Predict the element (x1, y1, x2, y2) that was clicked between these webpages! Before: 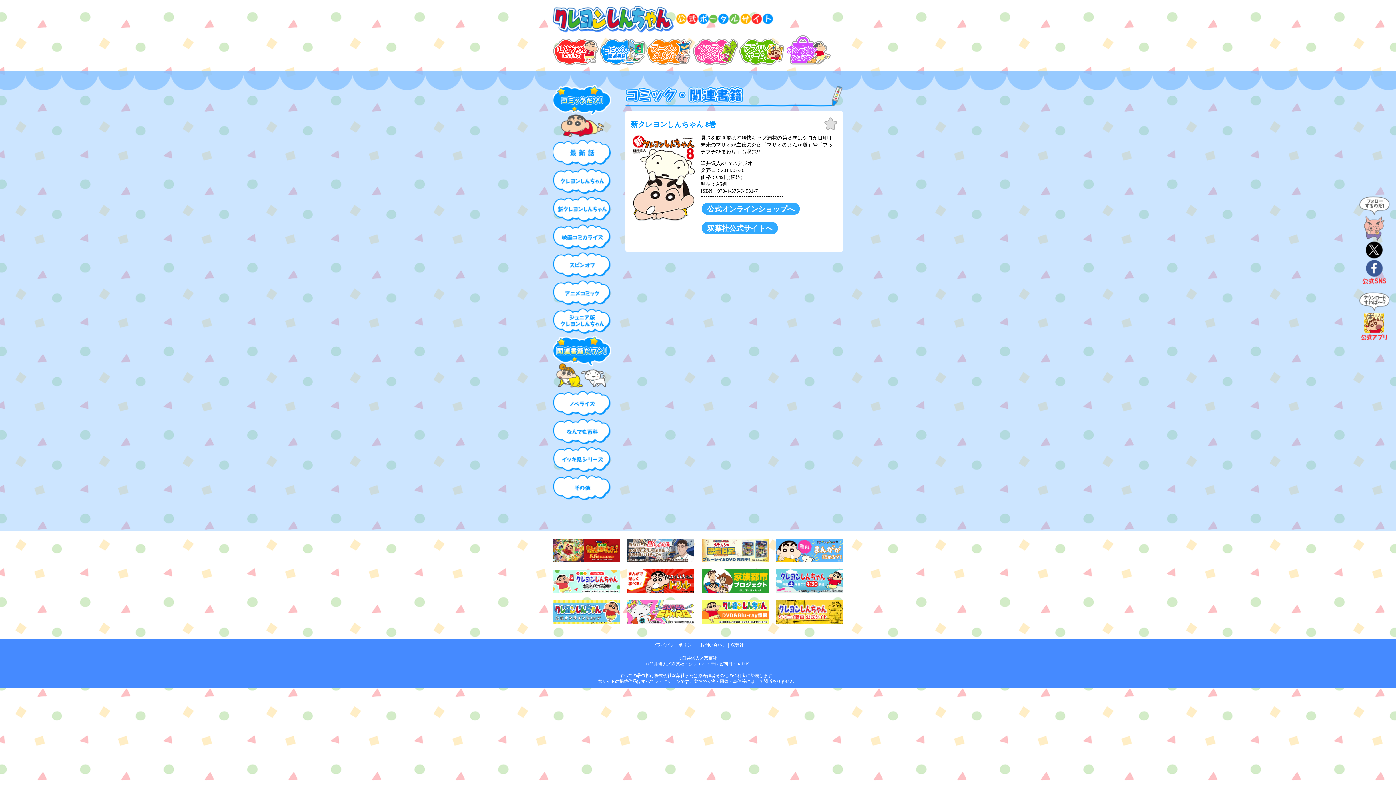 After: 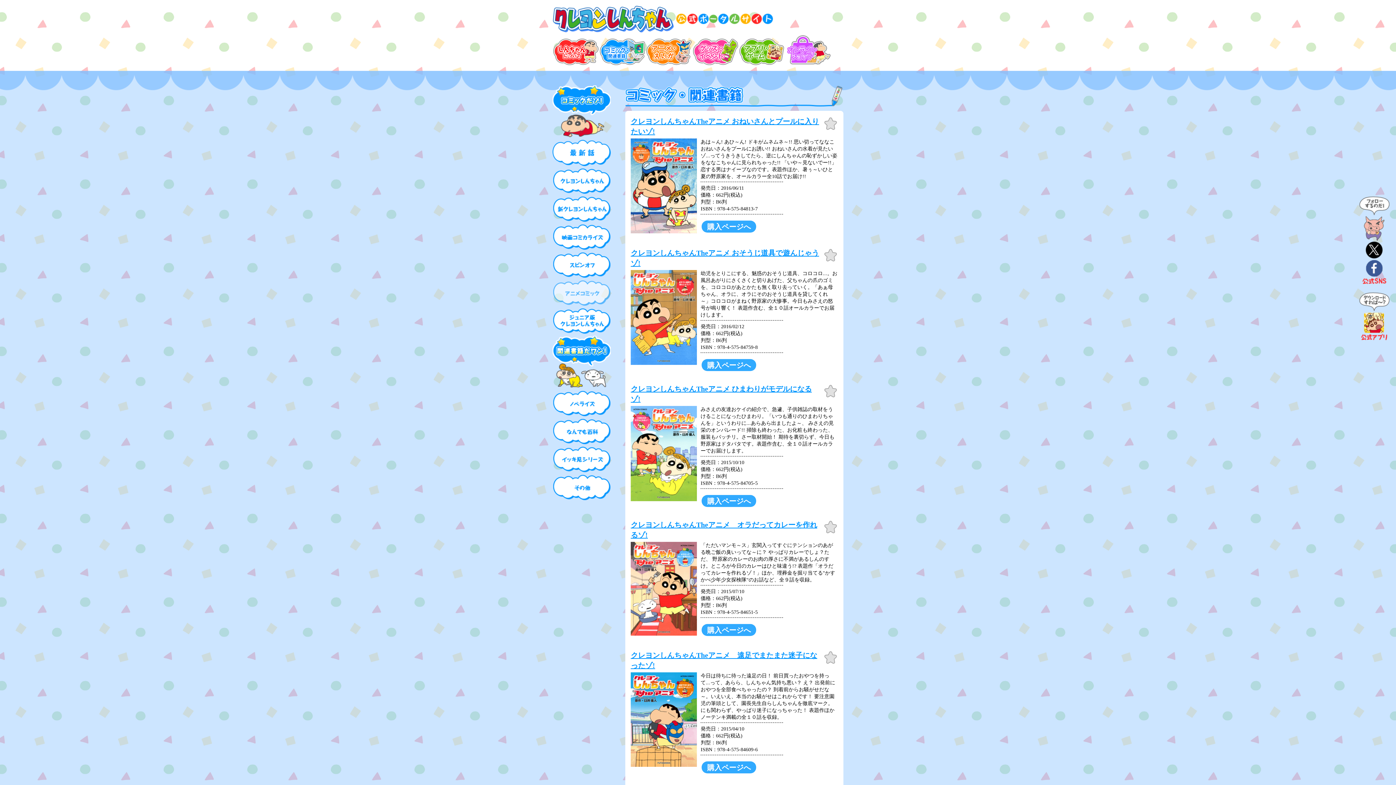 Action: bbox: (552, 279, 610, 306)